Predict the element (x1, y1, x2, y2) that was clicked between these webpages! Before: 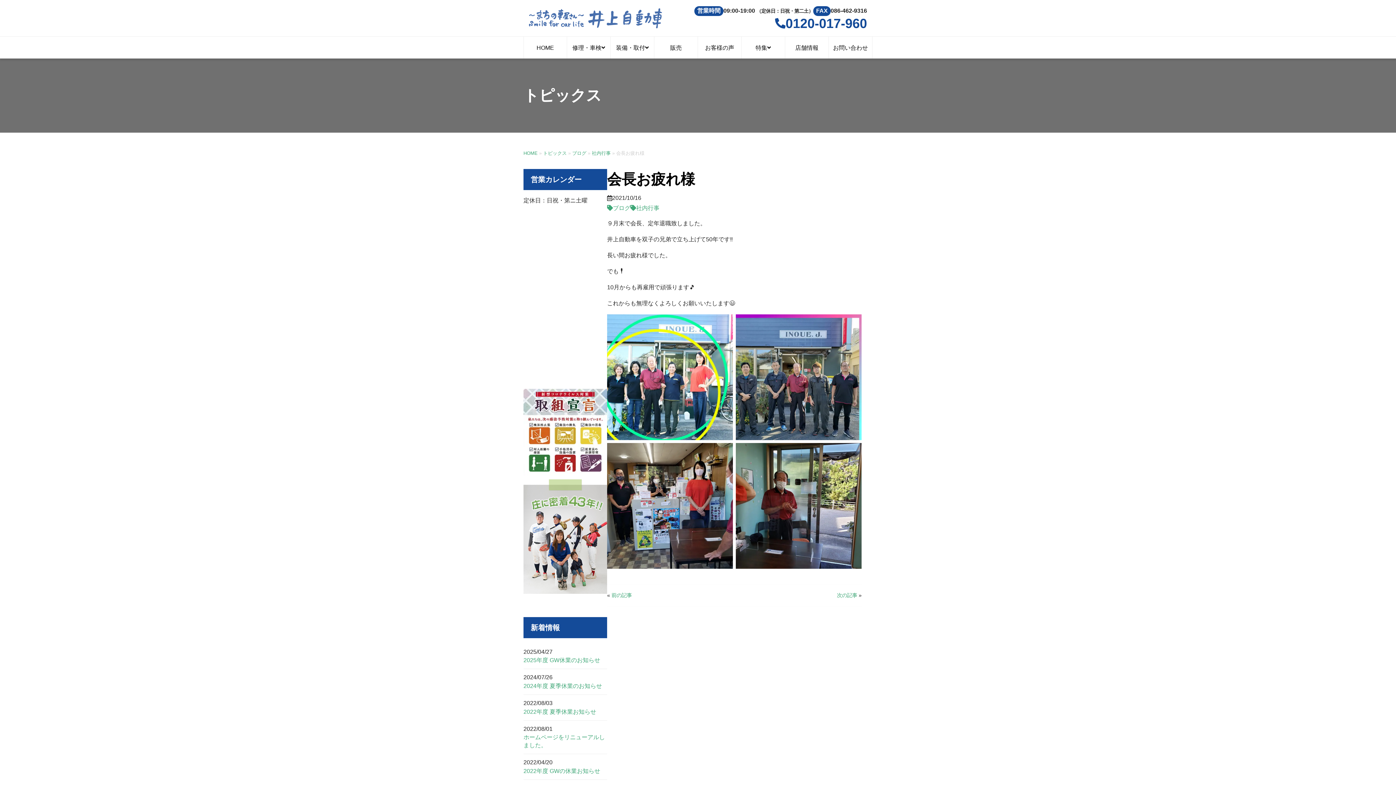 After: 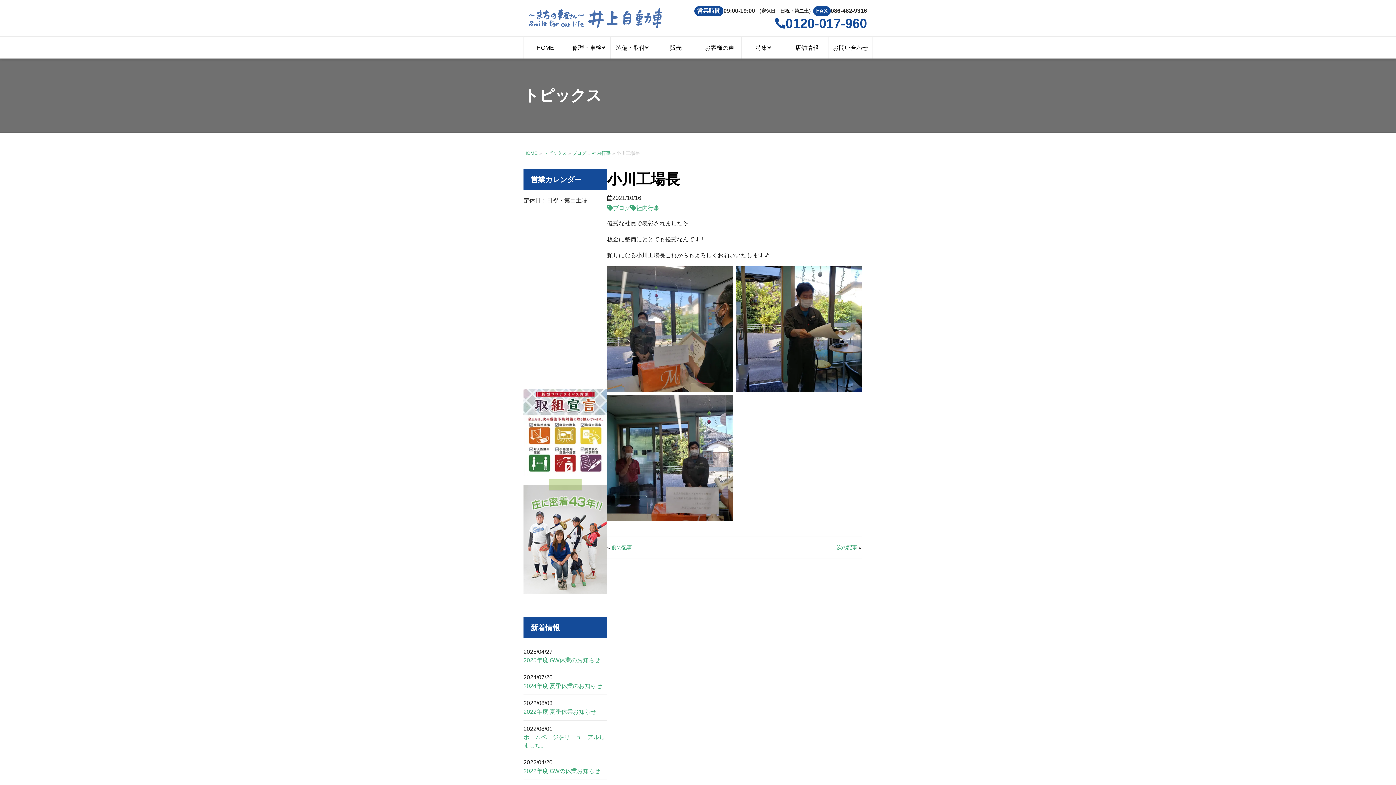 Action: label: 次の記事 bbox: (837, 592, 857, 598)